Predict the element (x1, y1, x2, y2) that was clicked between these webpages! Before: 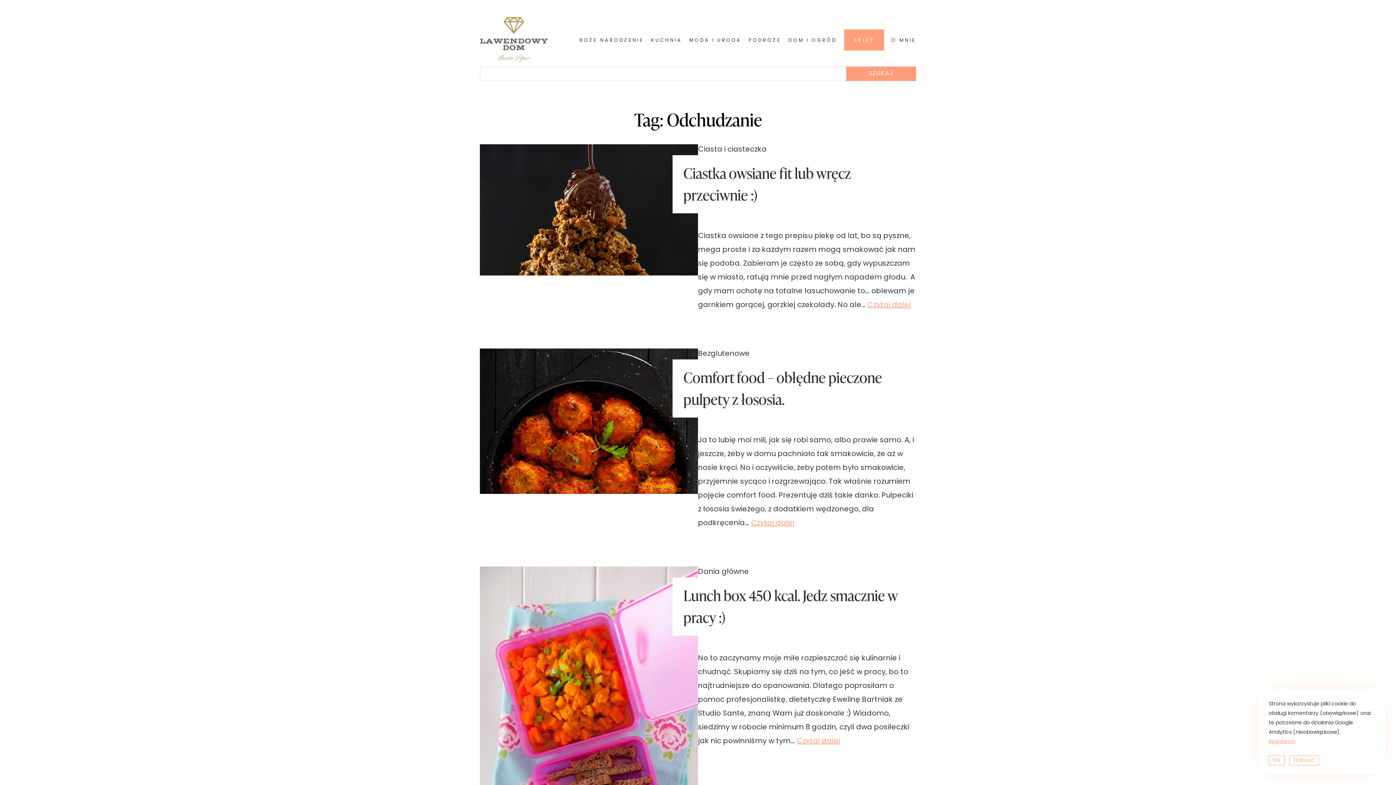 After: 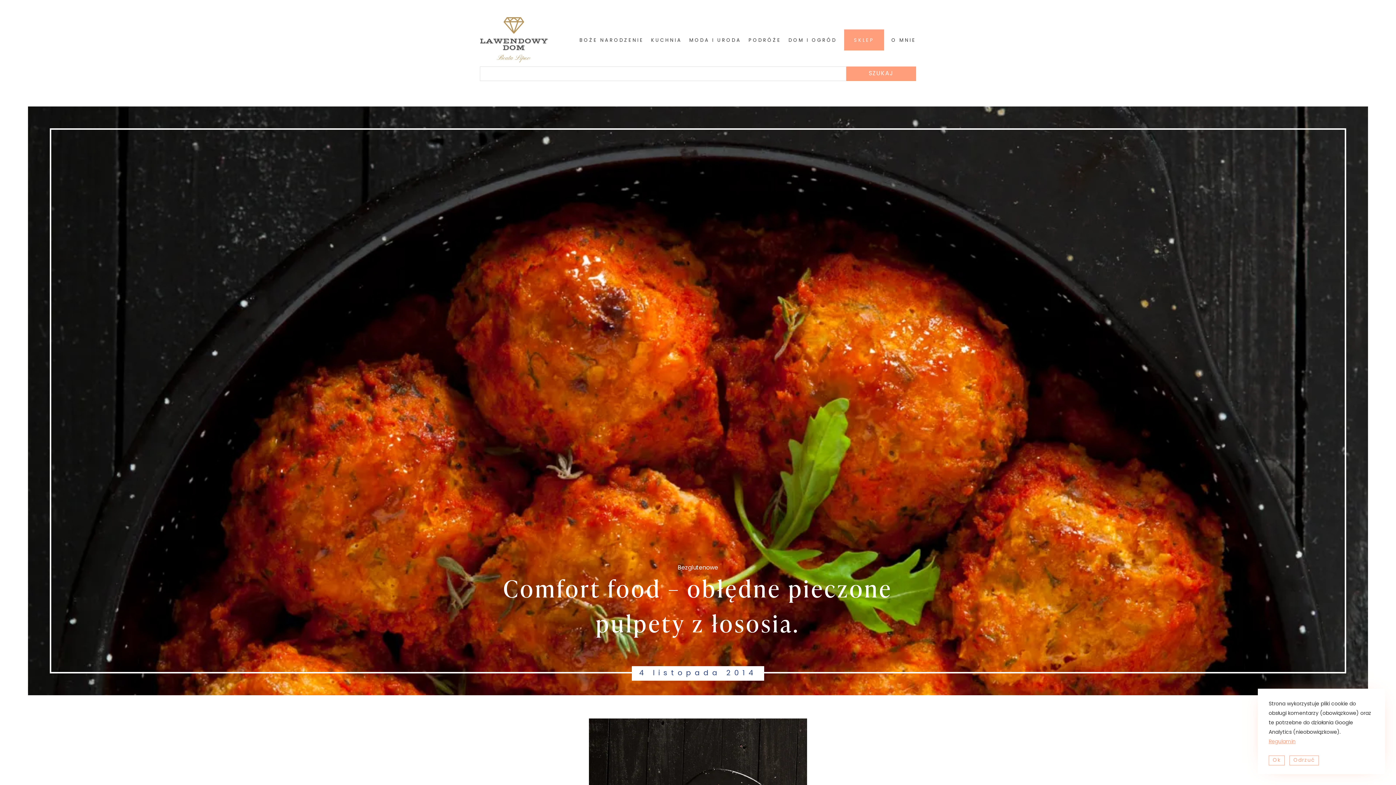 Action: bbox: (751, 520, 794, 527) label: Czytaj dalej
Comfort food – obłędne pieczone pulpety z łososia.